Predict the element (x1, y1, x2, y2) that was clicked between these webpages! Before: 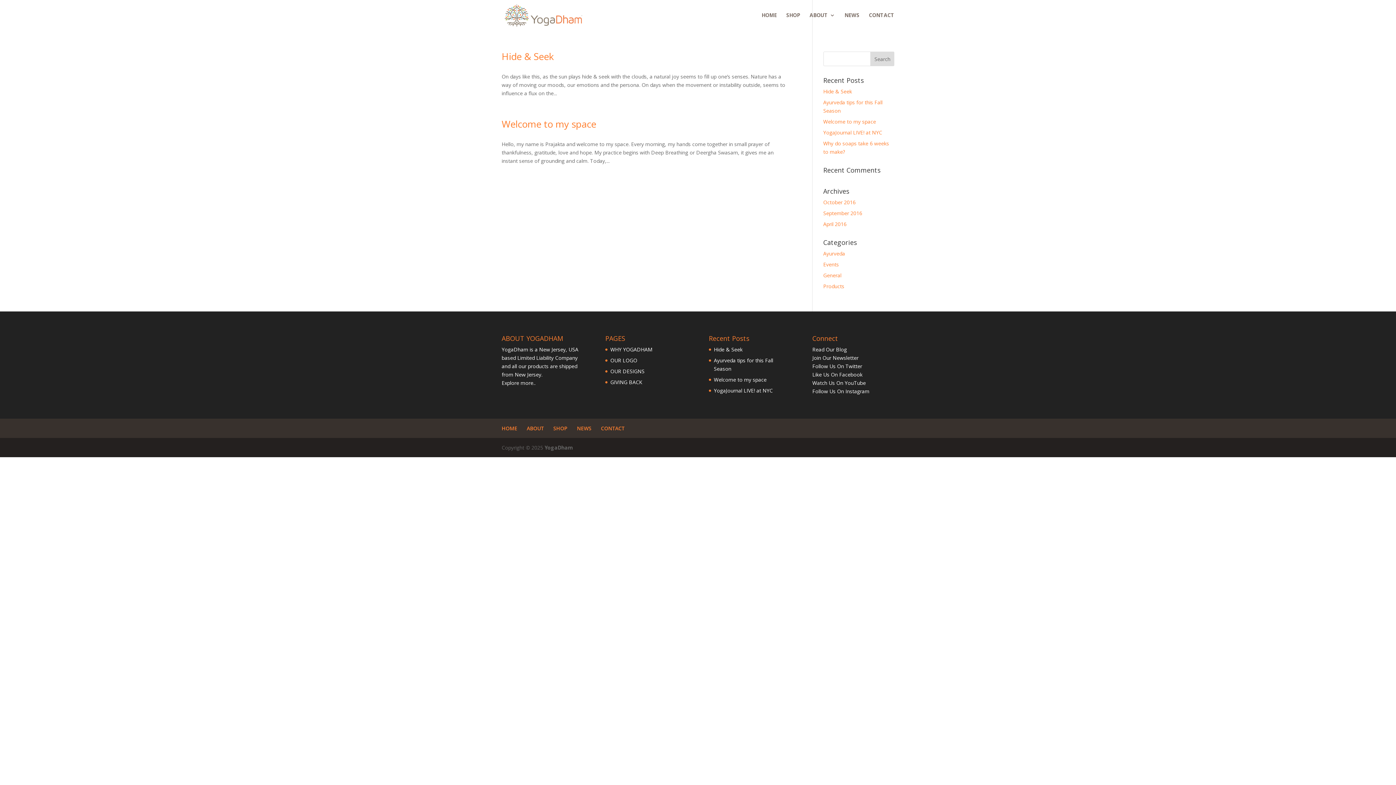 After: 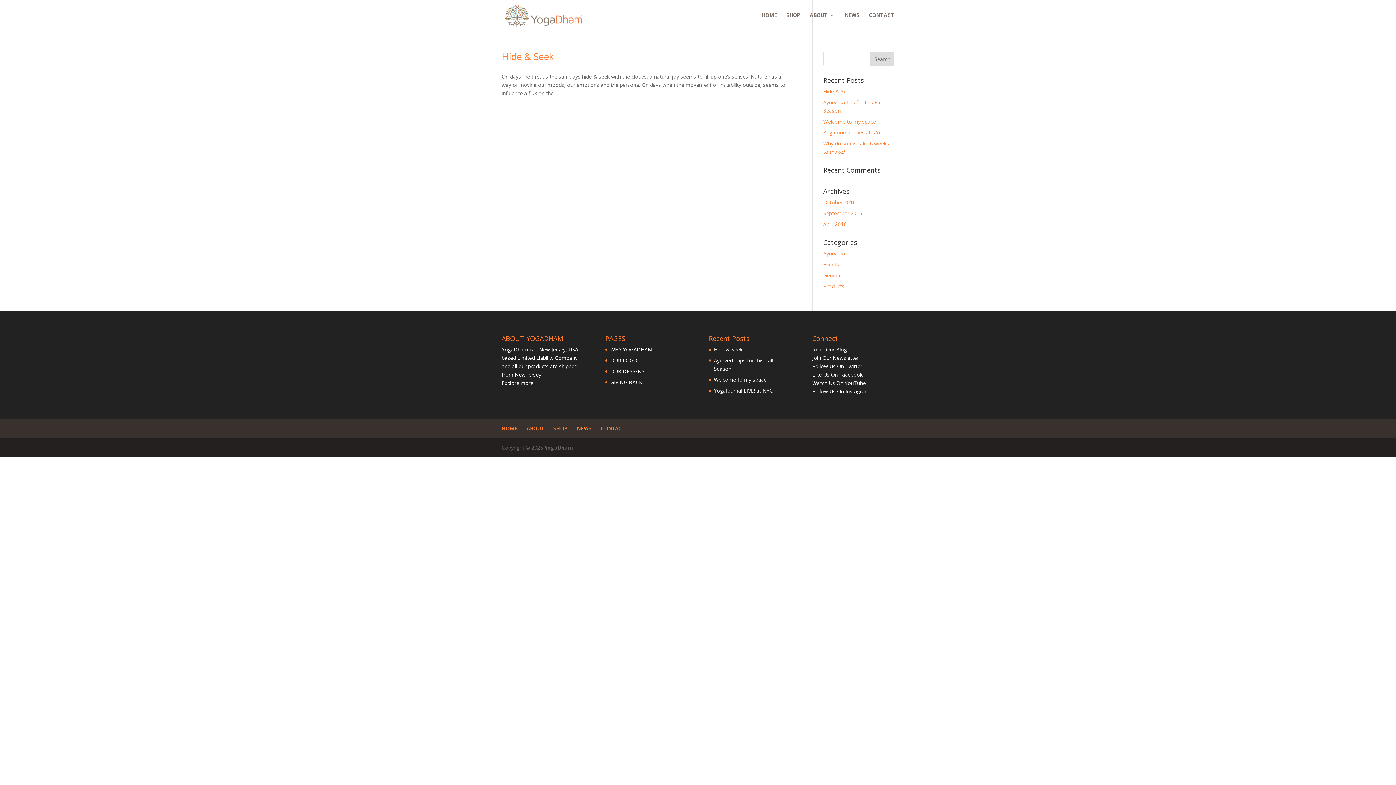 Action: label: October 2016 bbox: (823, 198, 855, 205)